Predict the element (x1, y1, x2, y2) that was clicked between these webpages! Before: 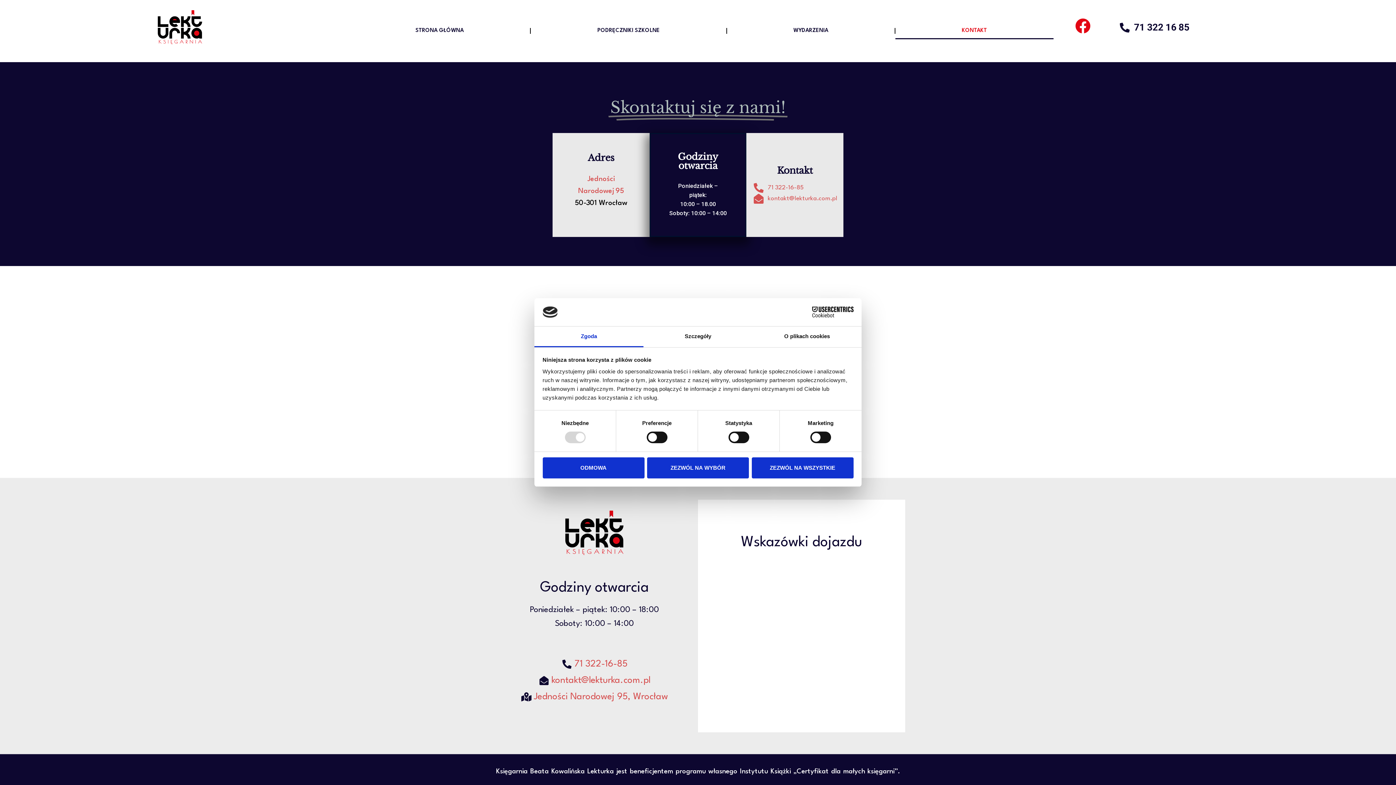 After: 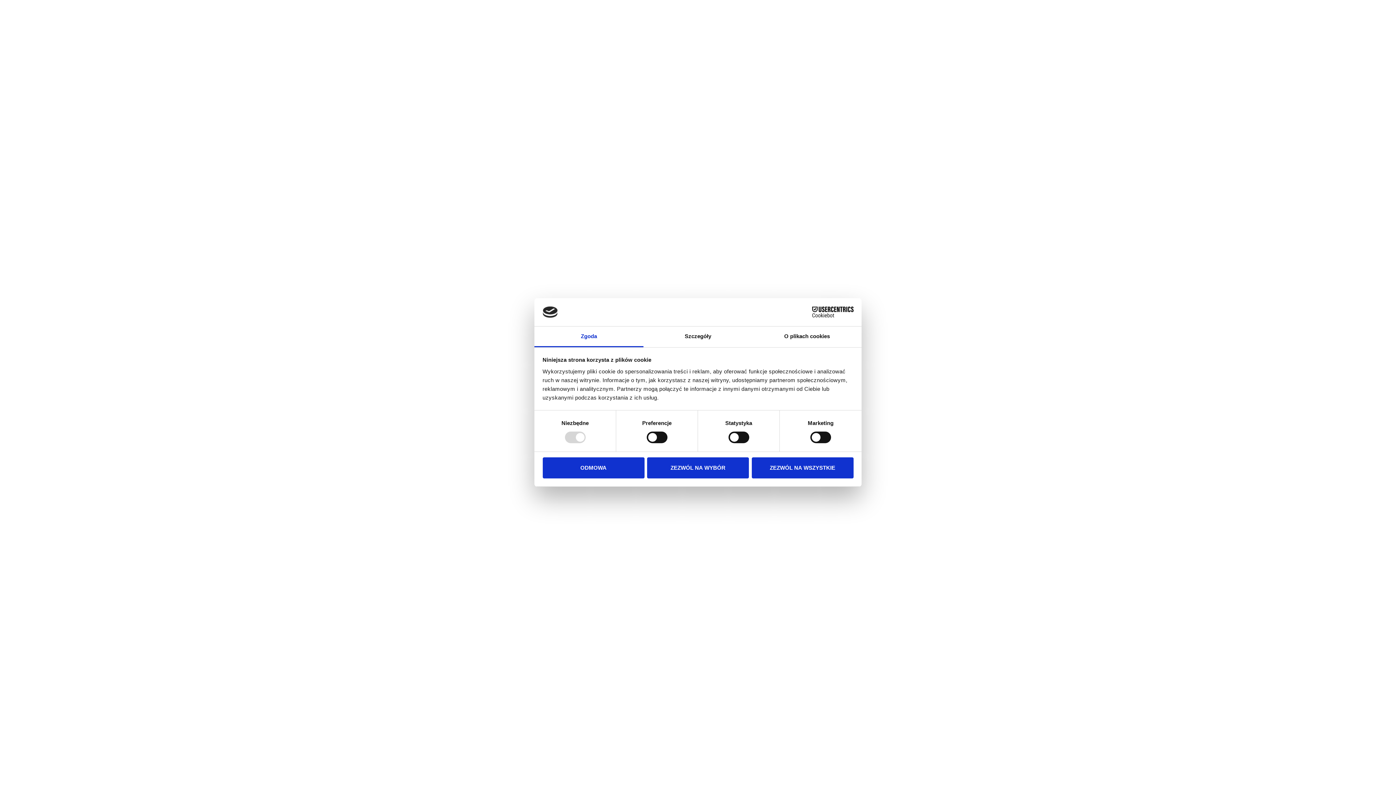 Action: bbox: (349, 22, 530, 39) label: STRONA GŁÓWNA